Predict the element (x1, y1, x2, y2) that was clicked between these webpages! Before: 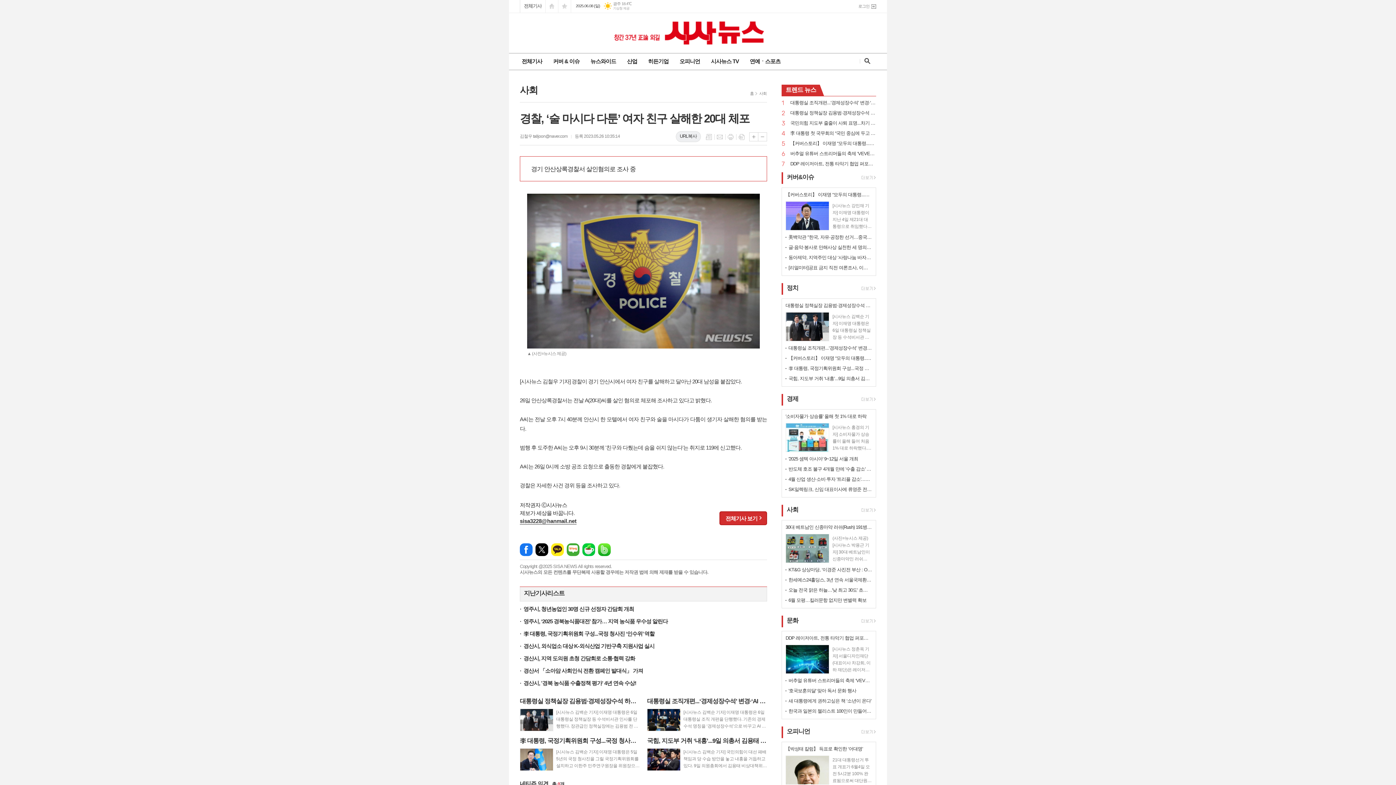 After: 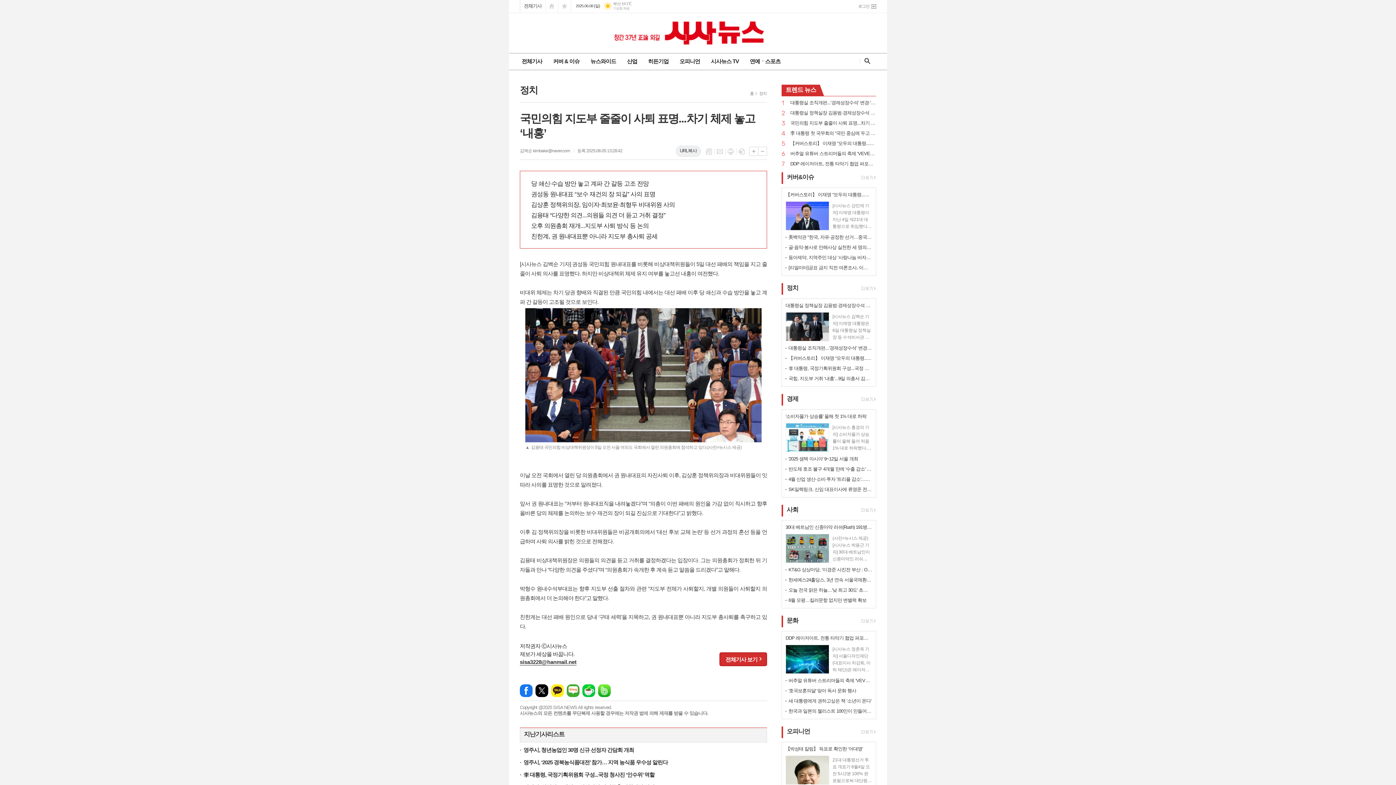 Action: bbox: (790, 120, 876, 126) label: 3
국민의힘 지도부 줄줄이 사퇴 표명...차기 체제 놓고 ‘내홍’